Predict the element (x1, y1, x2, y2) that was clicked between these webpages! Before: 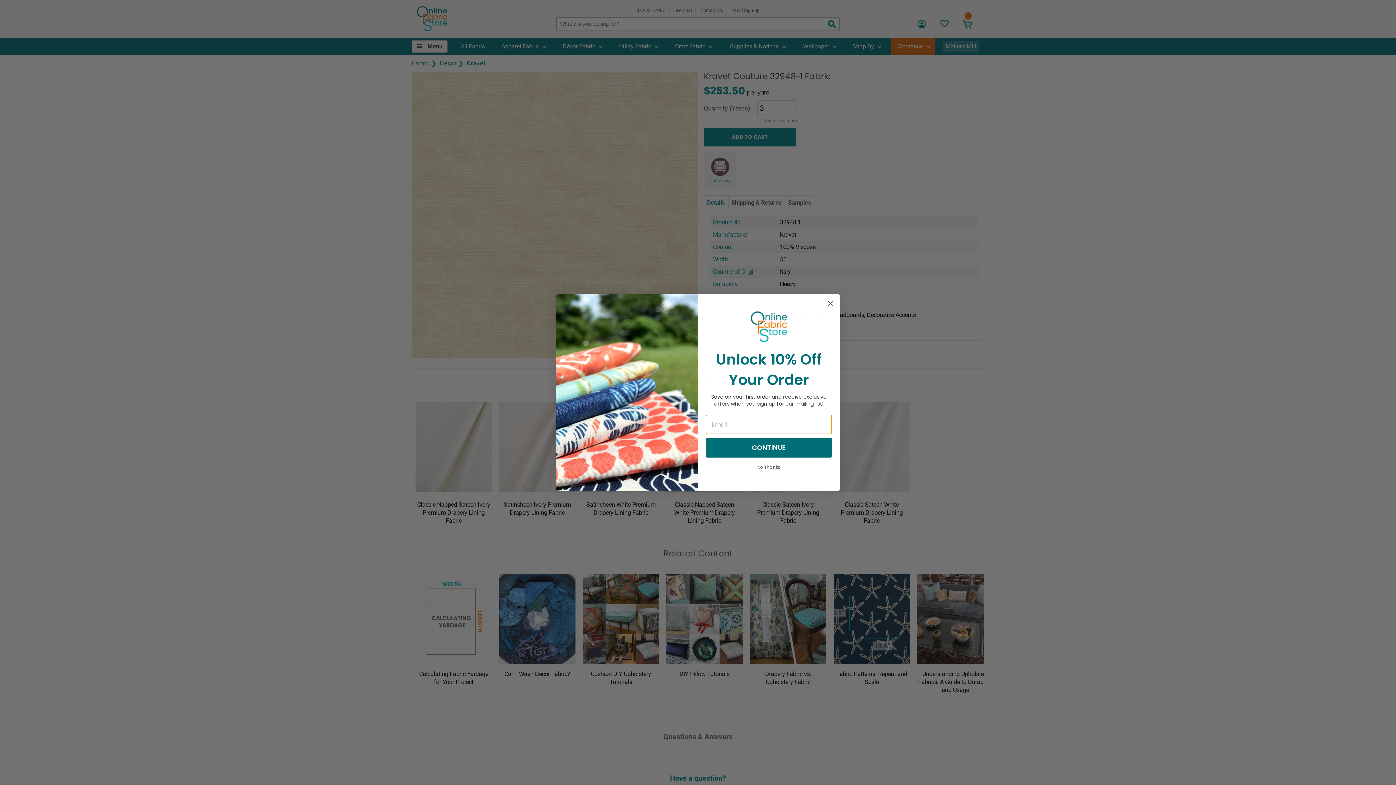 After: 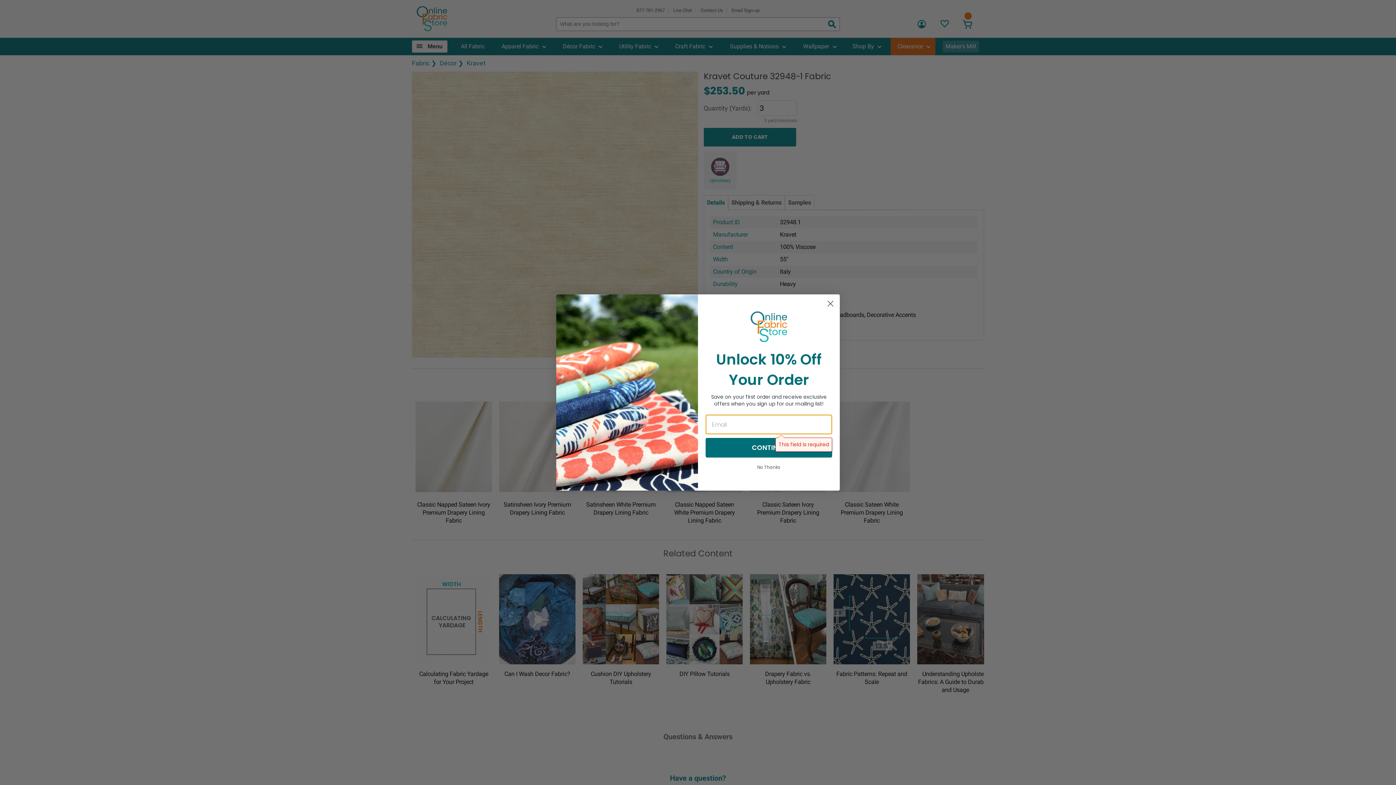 Action: label: CONTINUE bbox: (705, 438, 832, 457)